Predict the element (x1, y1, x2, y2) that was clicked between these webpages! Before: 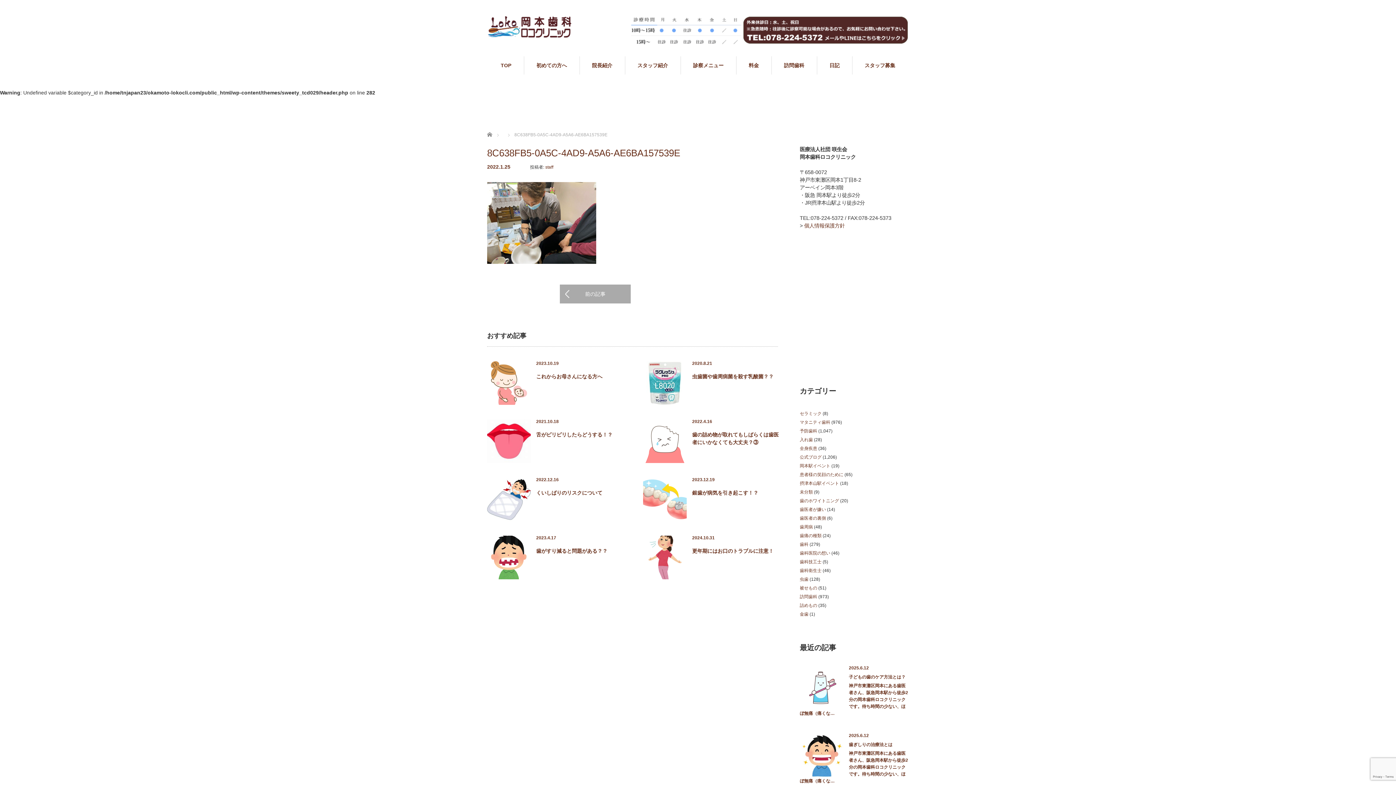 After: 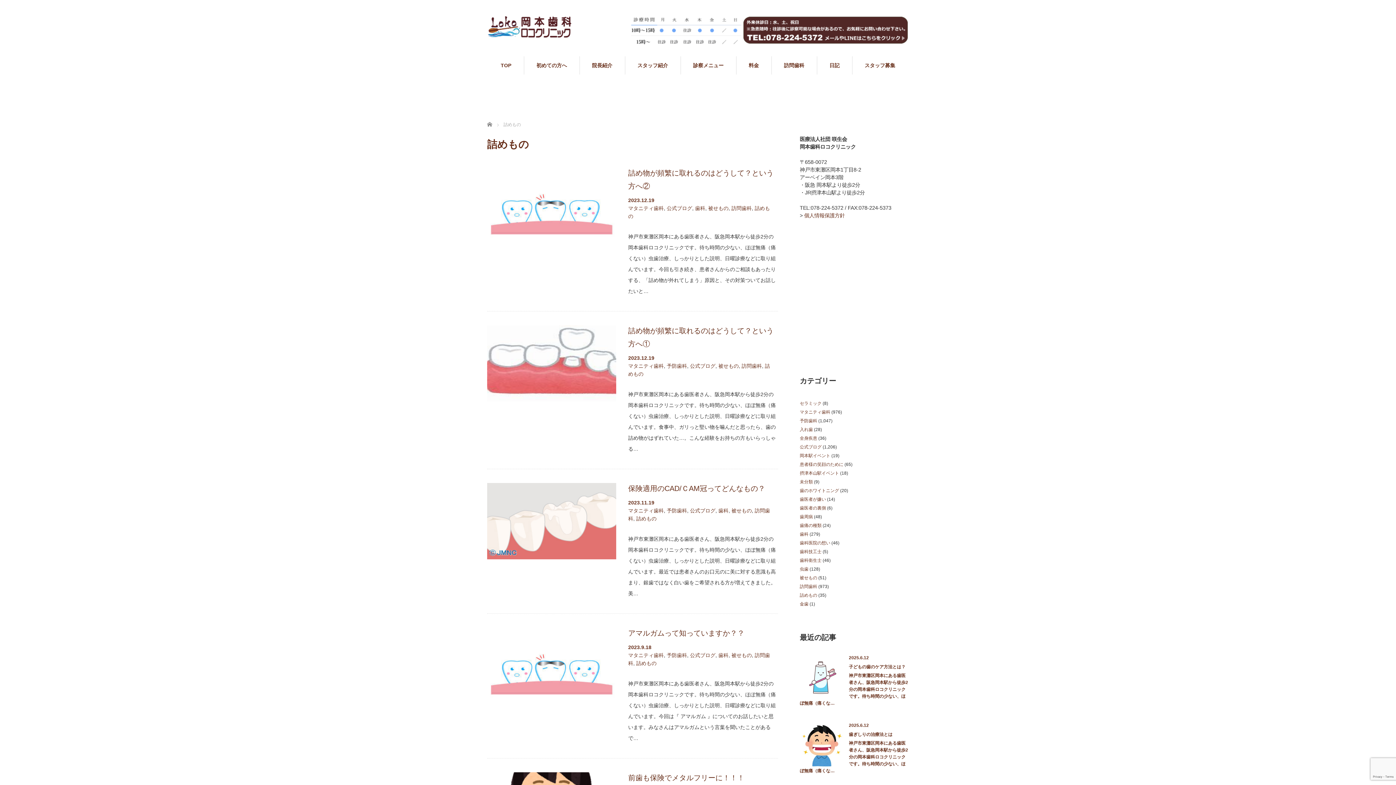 Action: label: 詰めもの bbox: (800, 603, 817, 608)